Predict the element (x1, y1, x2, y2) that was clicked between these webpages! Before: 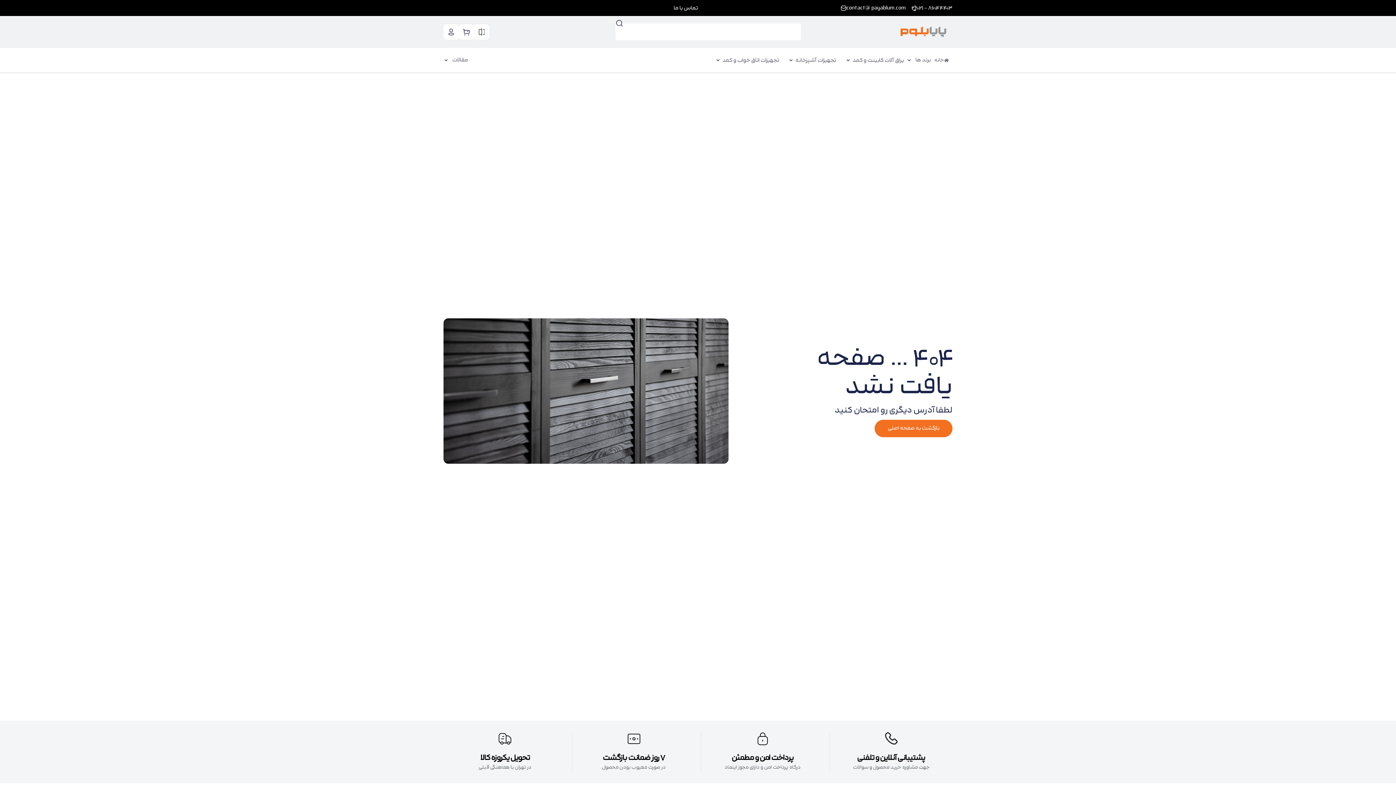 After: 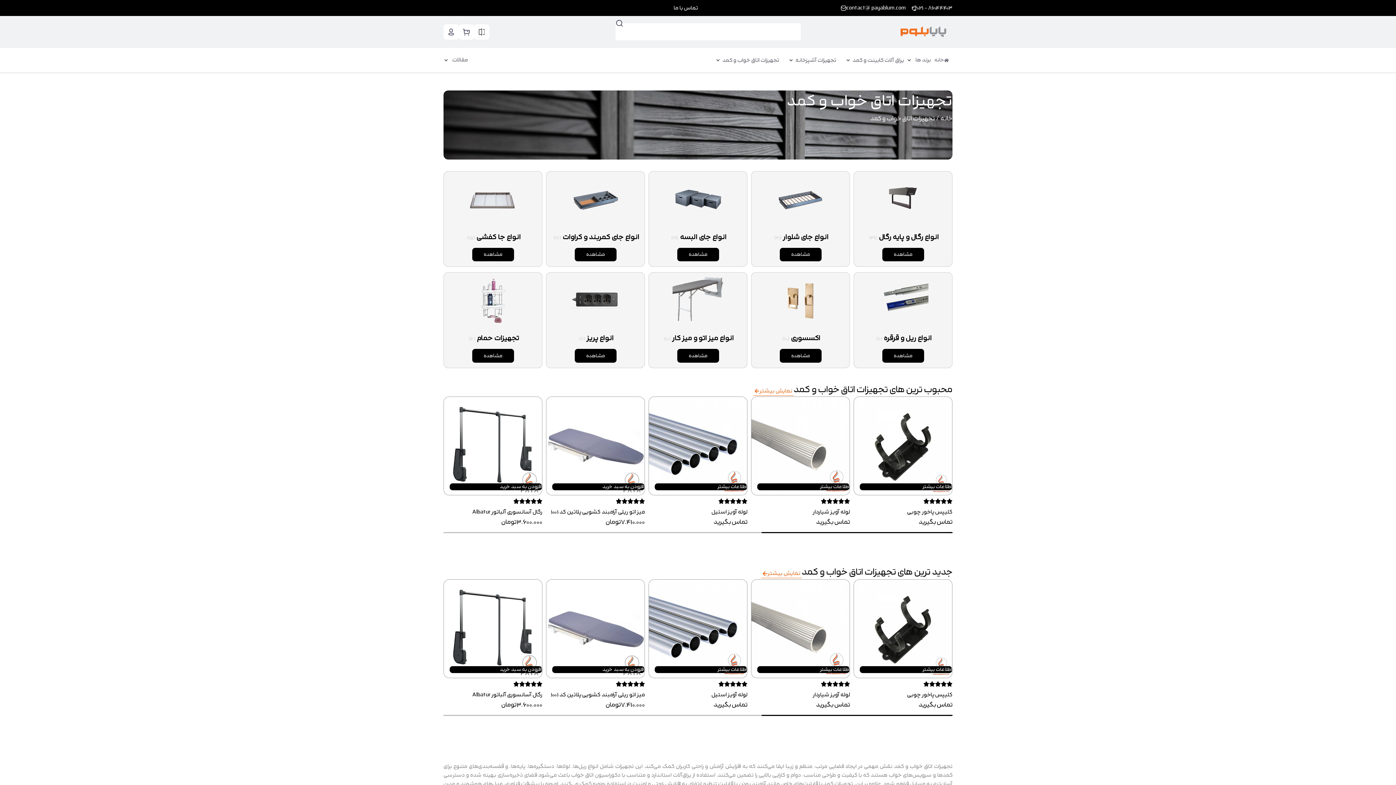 Action: label: تجهیزات اتاق خواب و کمد bbox: (722, 56, 779, 64)